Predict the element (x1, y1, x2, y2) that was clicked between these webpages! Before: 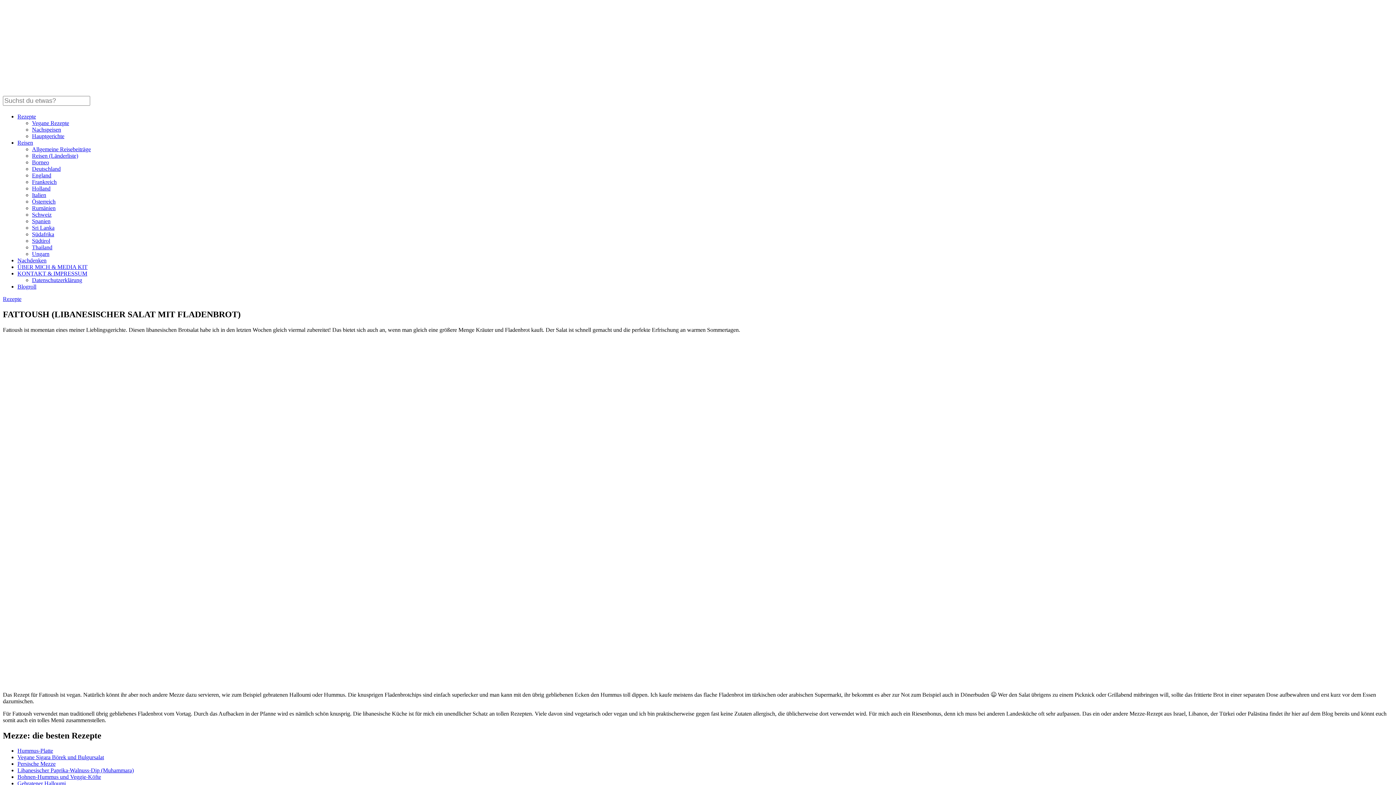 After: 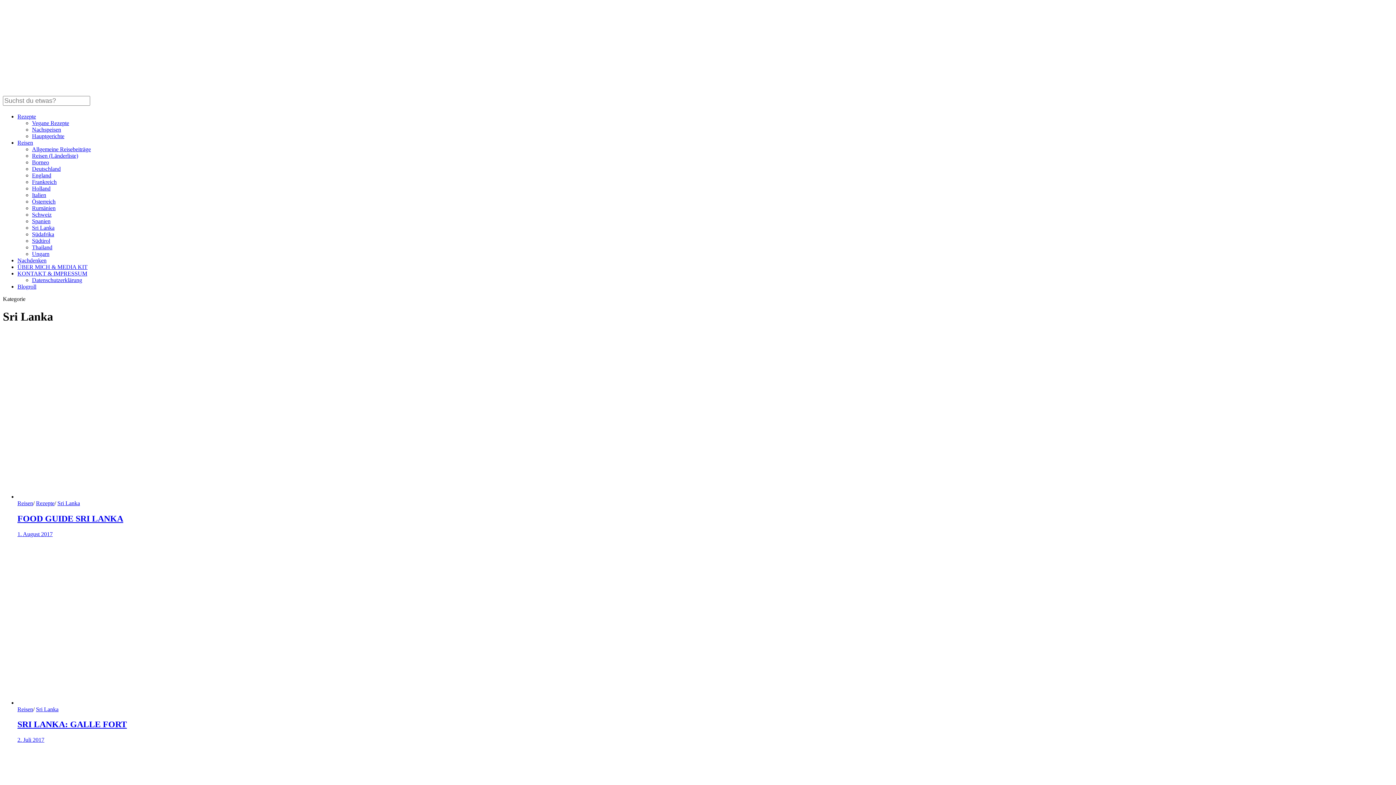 Action: label: Sri Lanka bbox: (32, 224, 54, 230)